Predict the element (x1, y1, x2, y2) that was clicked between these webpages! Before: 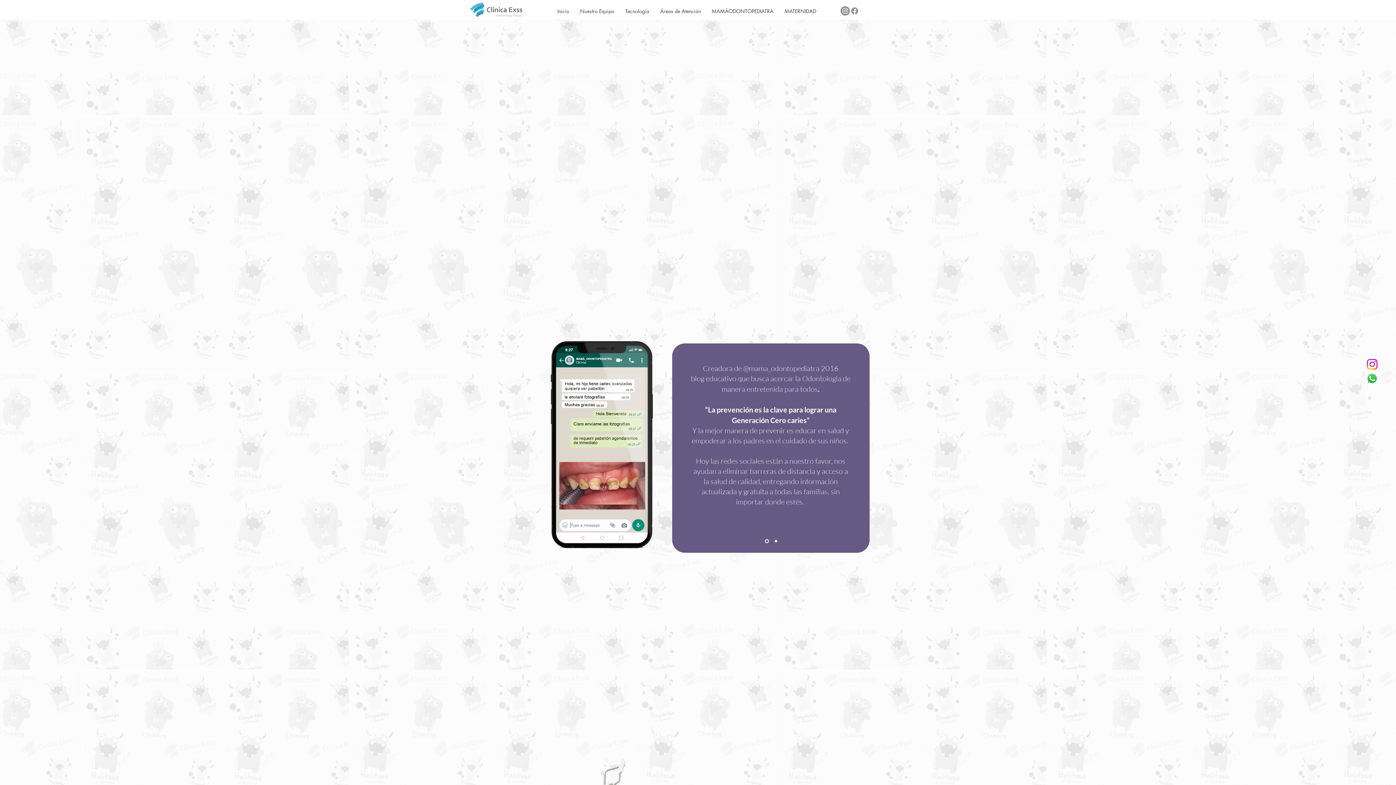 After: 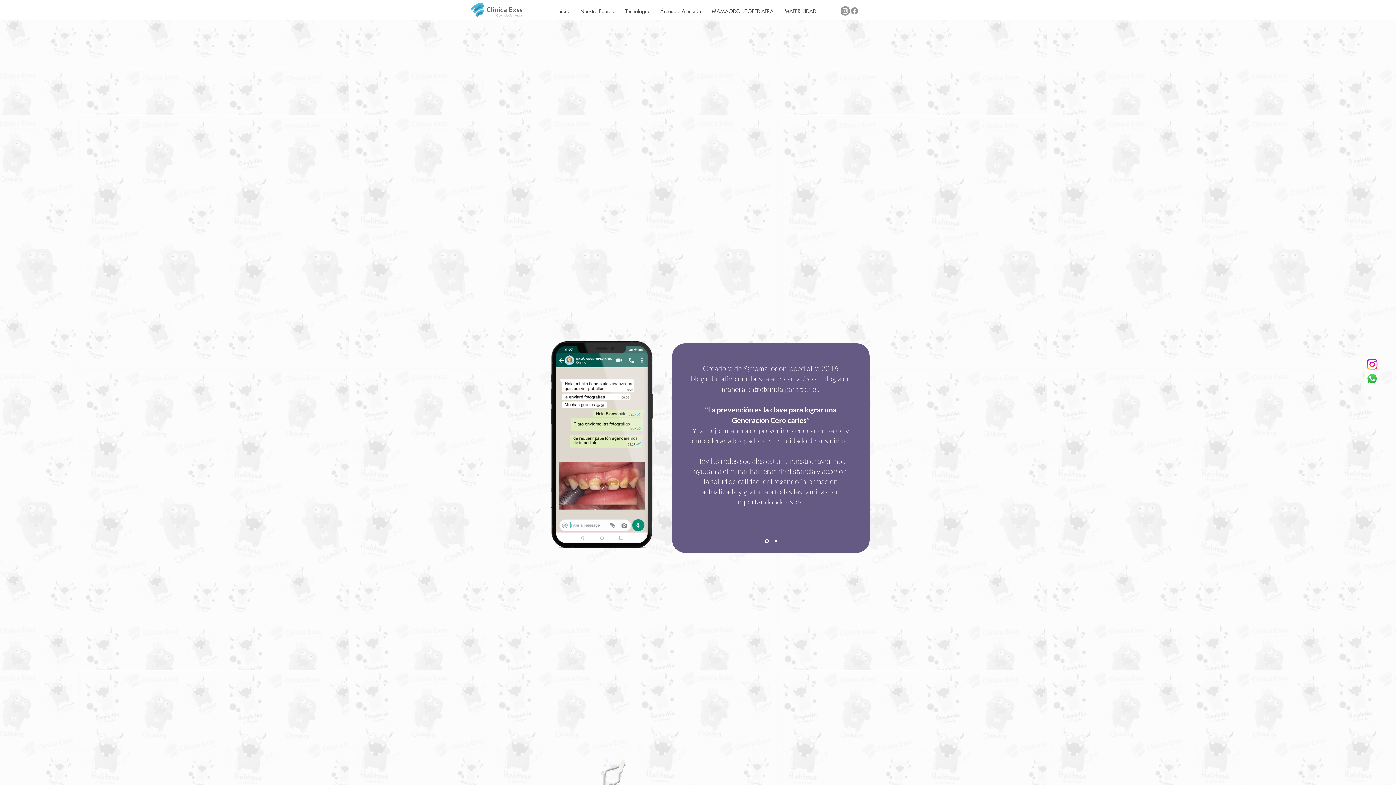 Action: bbox: (850, 6, 859, 15) label: Facebook